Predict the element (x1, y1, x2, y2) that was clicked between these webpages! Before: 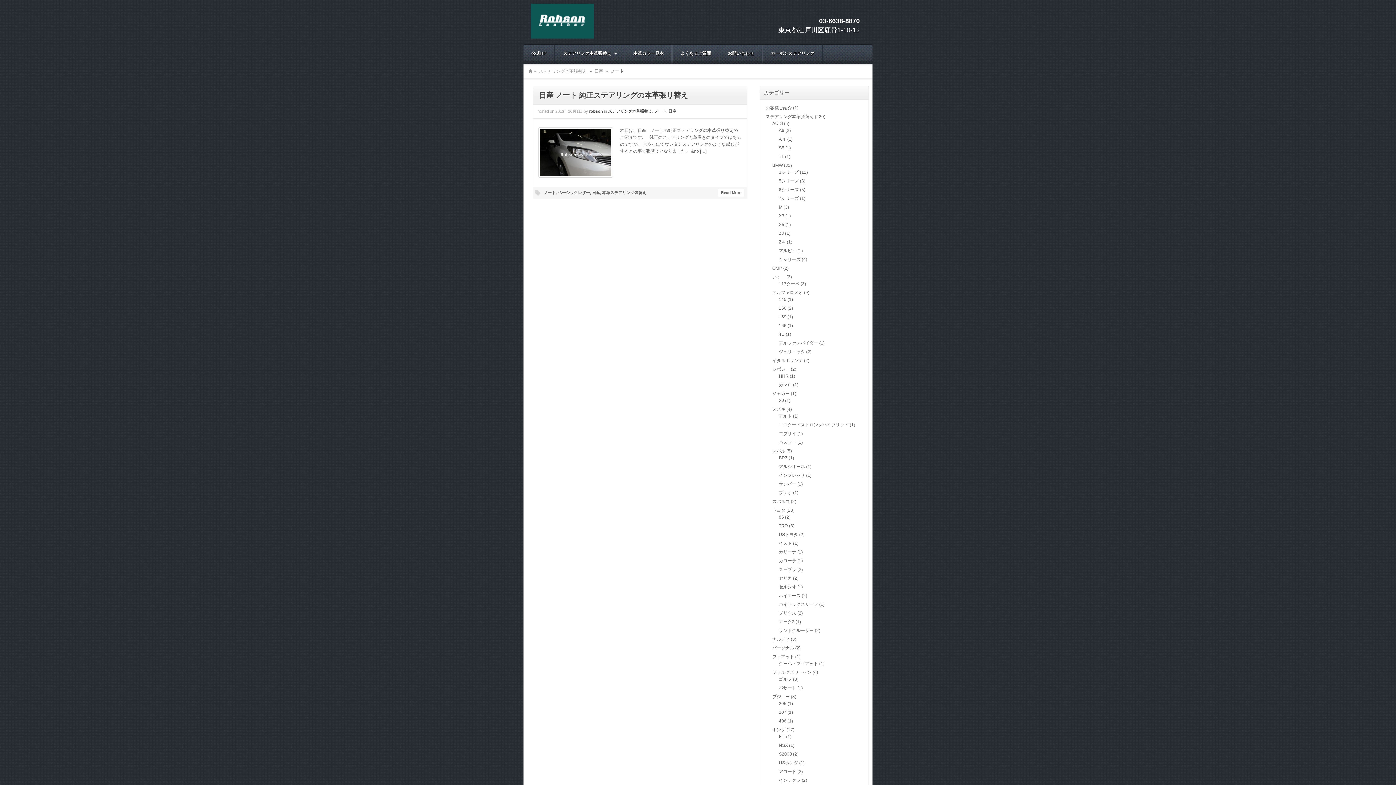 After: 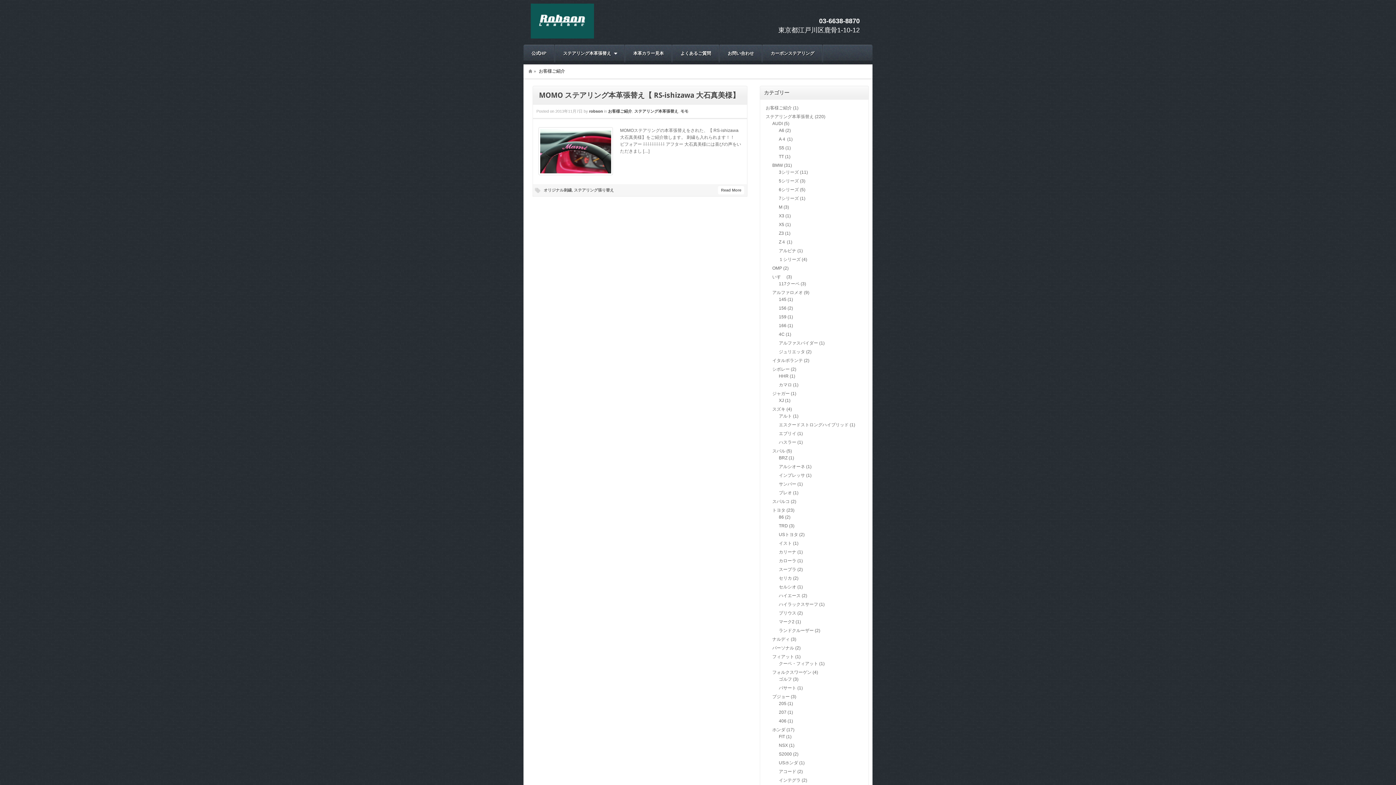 Action: label: お客様ご紹介 bbox: (765, 105, 792, 110)